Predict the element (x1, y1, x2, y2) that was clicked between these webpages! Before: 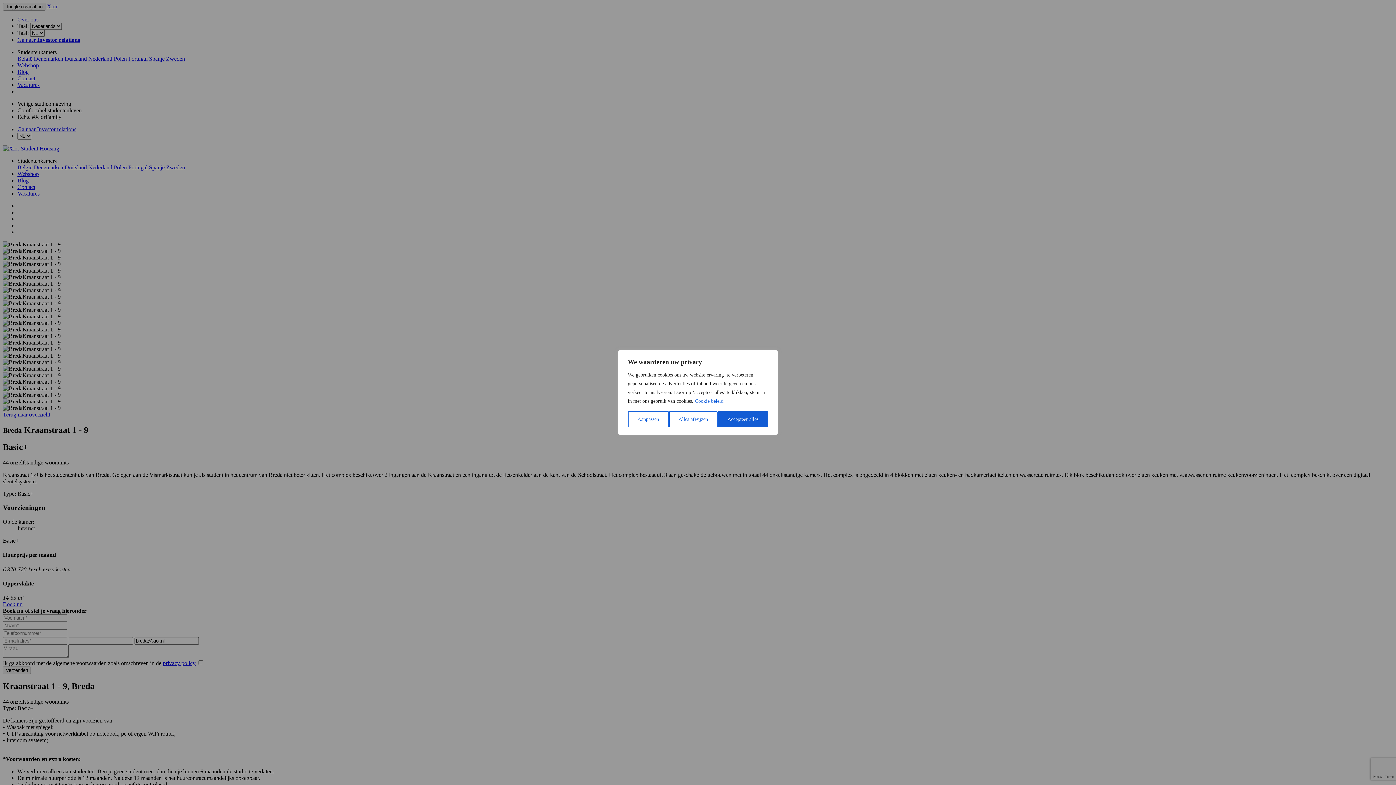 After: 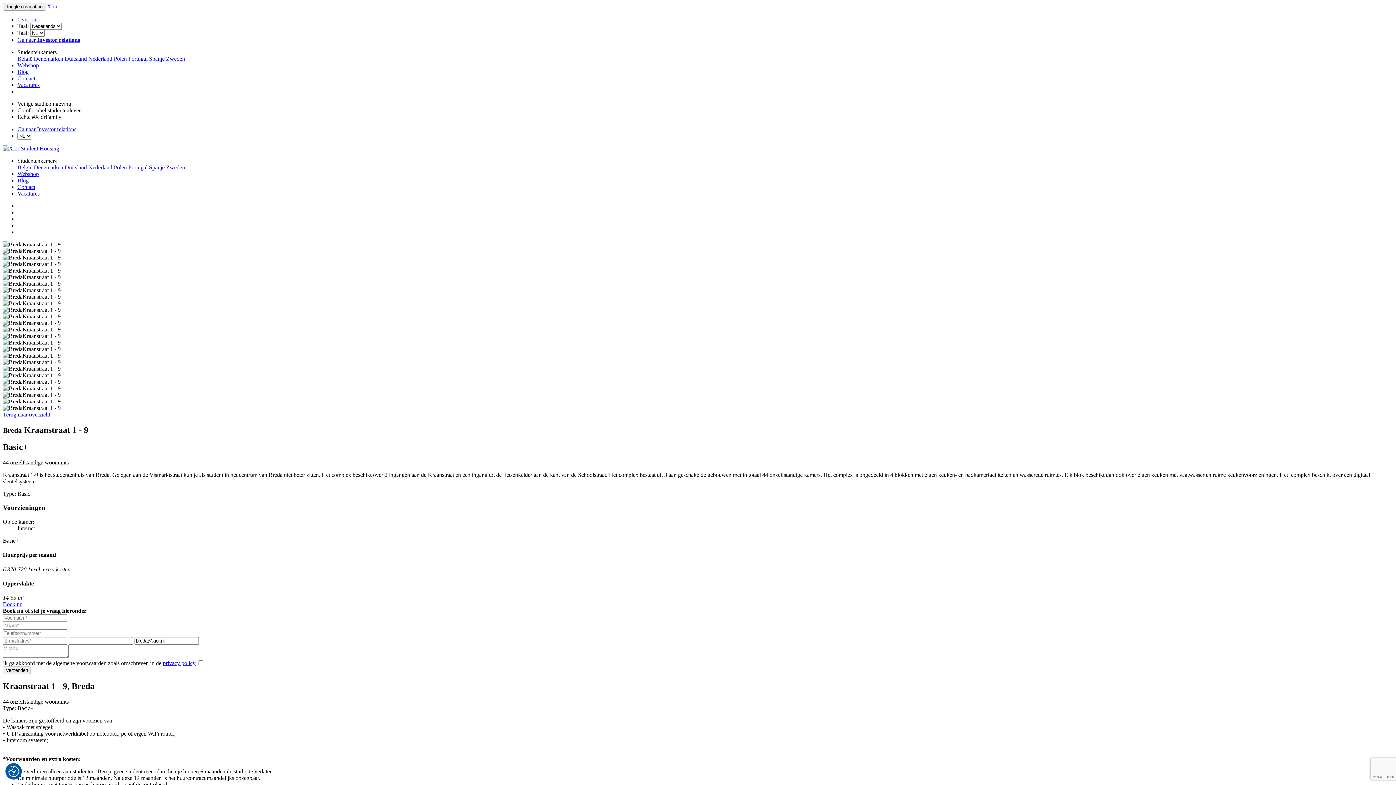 Action: label: Accepteer alles bbox: (717, 411, 768, 427)